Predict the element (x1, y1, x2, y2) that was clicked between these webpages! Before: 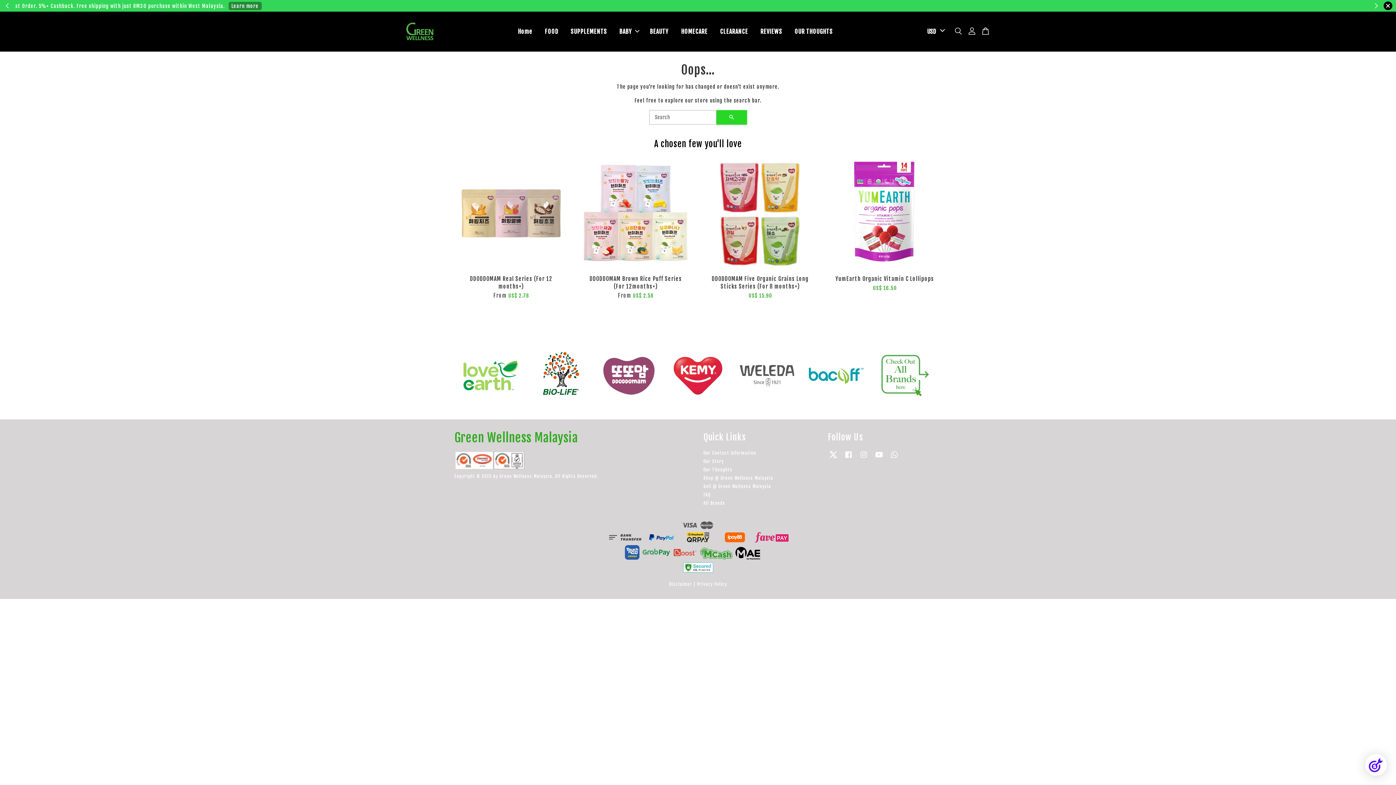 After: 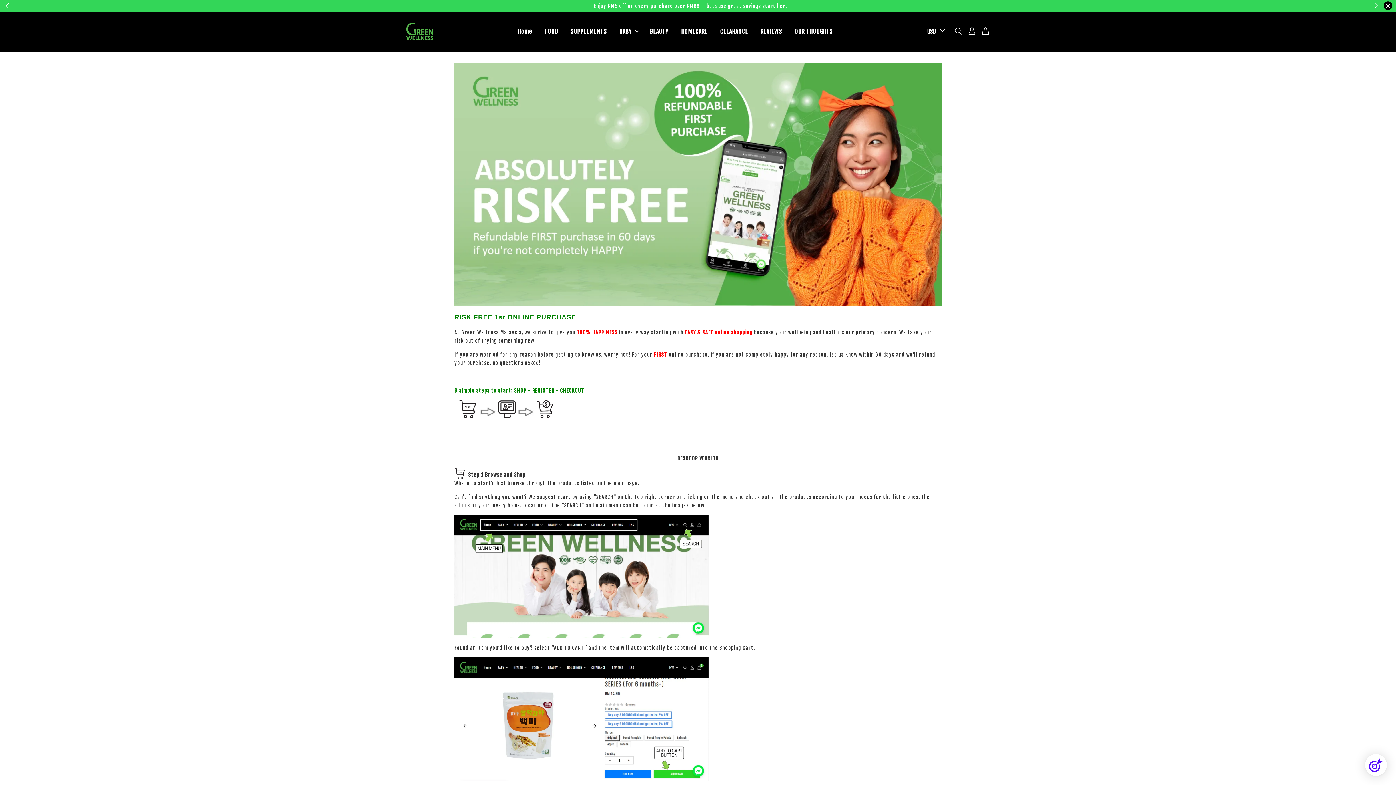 Action: bbox: (703, 475, 773, 481) label: Shop @ Green Wellness Malaysia